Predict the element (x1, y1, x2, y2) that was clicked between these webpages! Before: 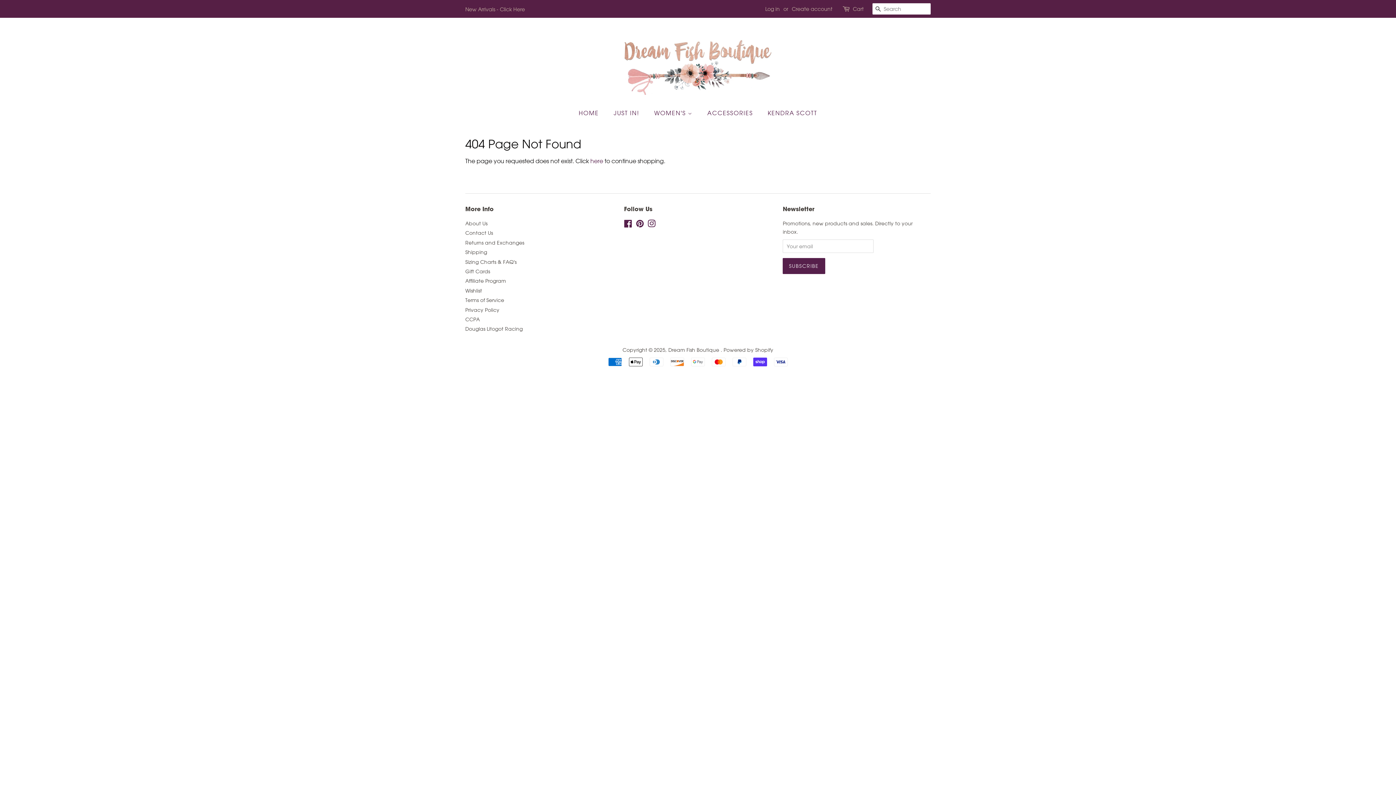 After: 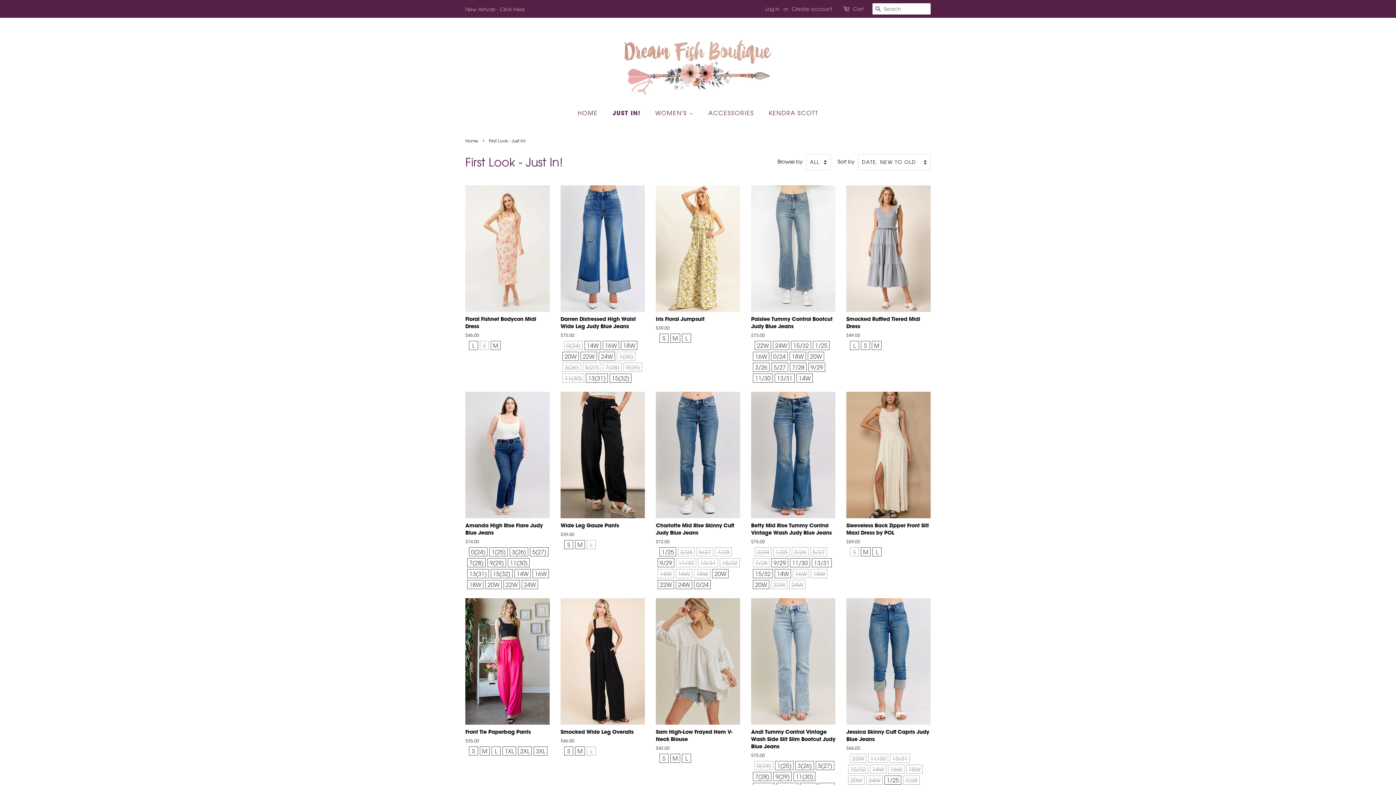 Action: label: JUST IN! bbox: (608, 105, 646, 120)